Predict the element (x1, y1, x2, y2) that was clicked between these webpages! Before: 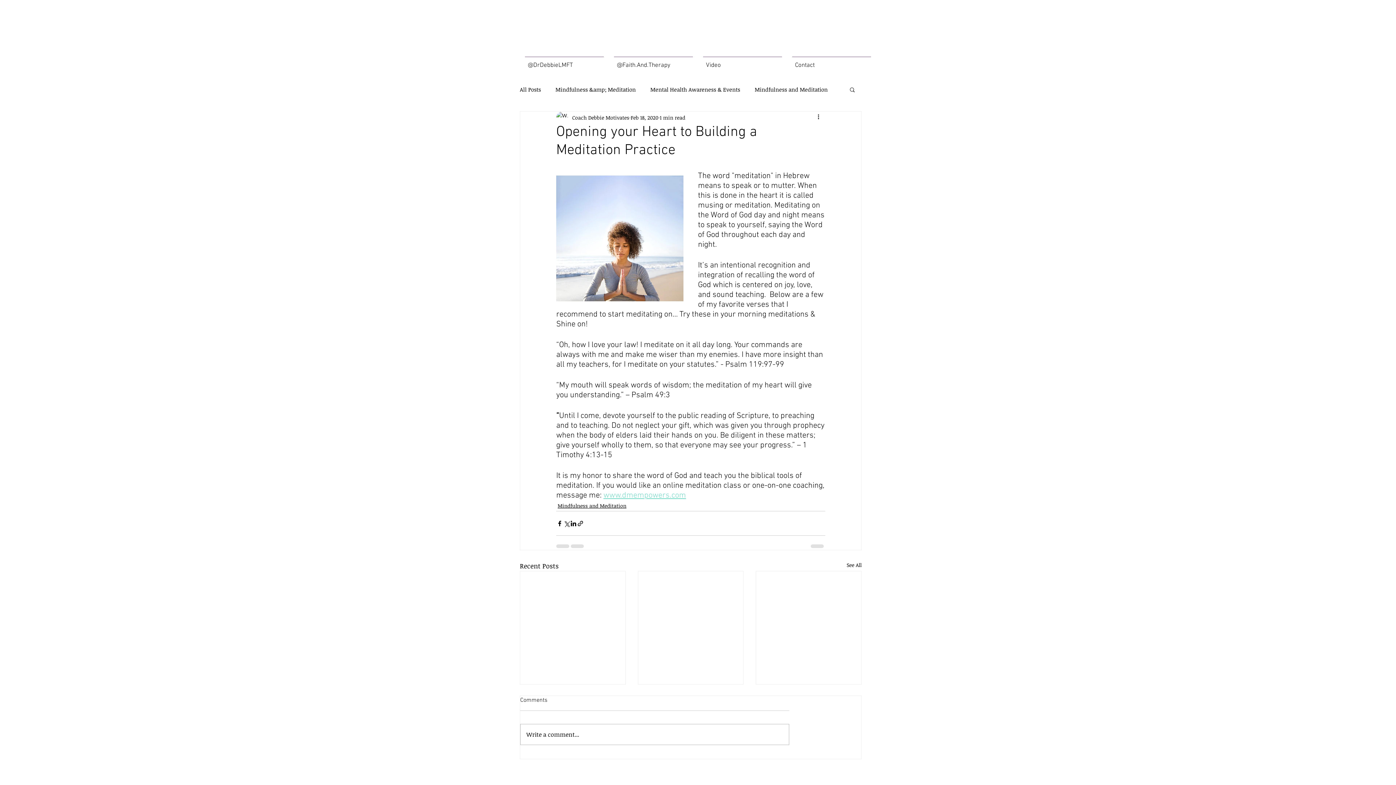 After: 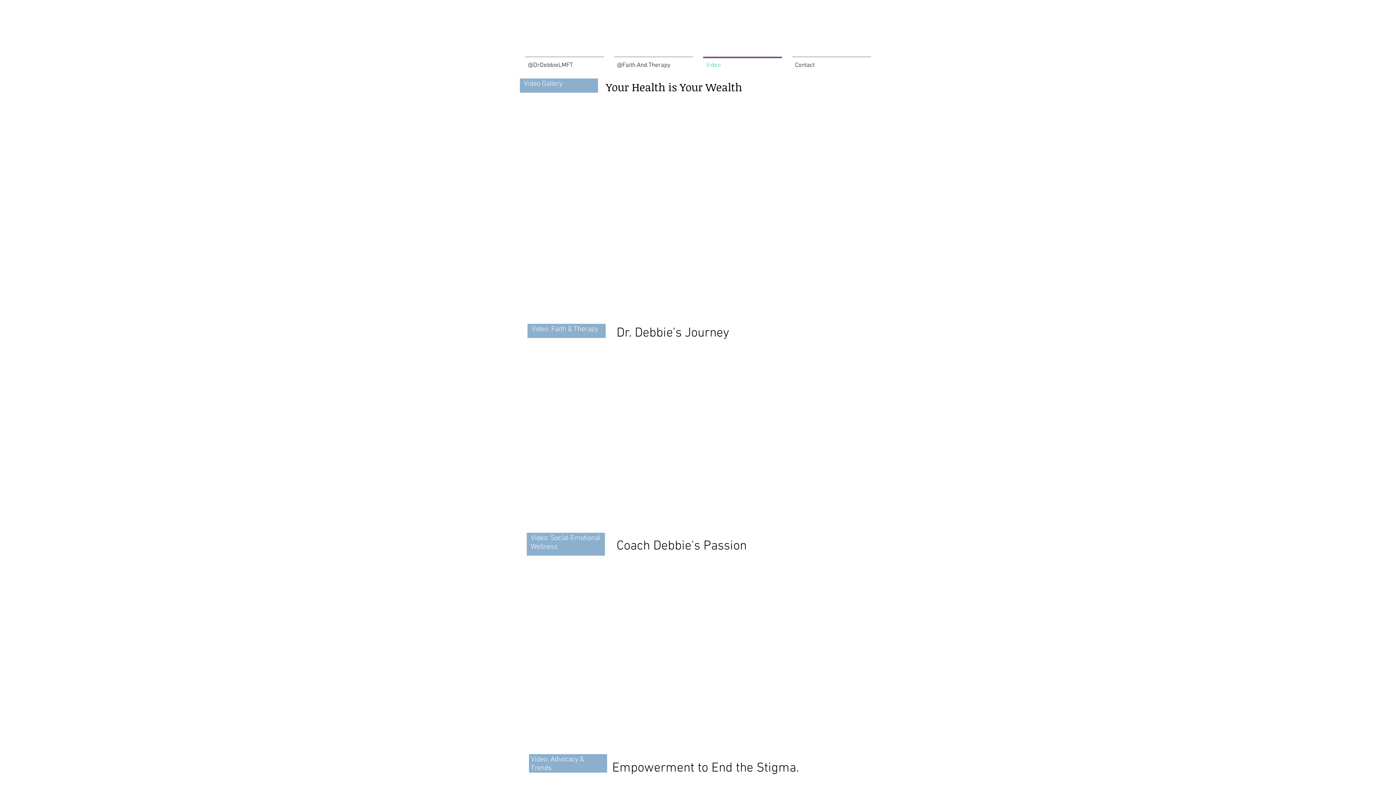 Action: label: Video bbox: (698, 56, 787, 68)